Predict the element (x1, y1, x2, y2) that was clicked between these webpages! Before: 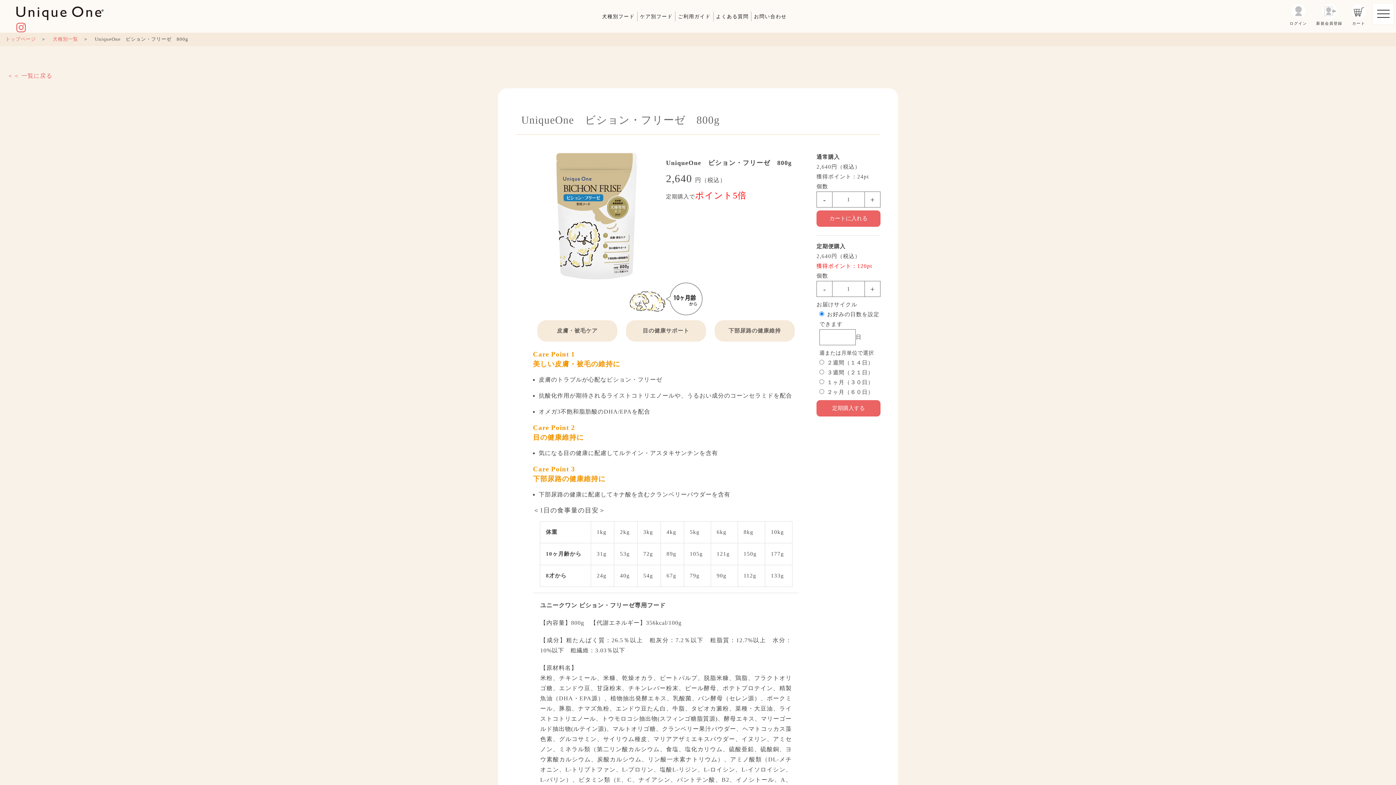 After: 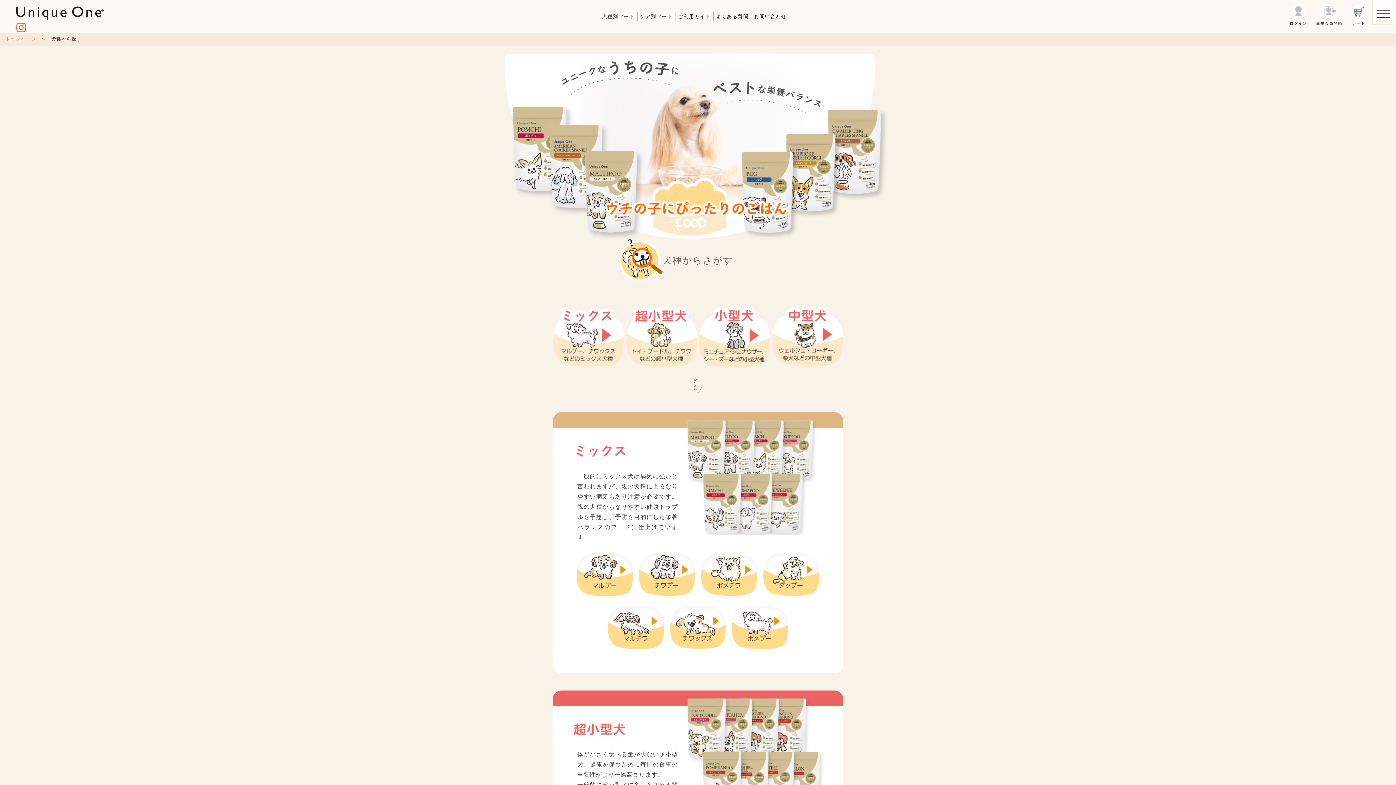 Action: bbox: (52, 36, 78, 41) label: 犬種別一覧